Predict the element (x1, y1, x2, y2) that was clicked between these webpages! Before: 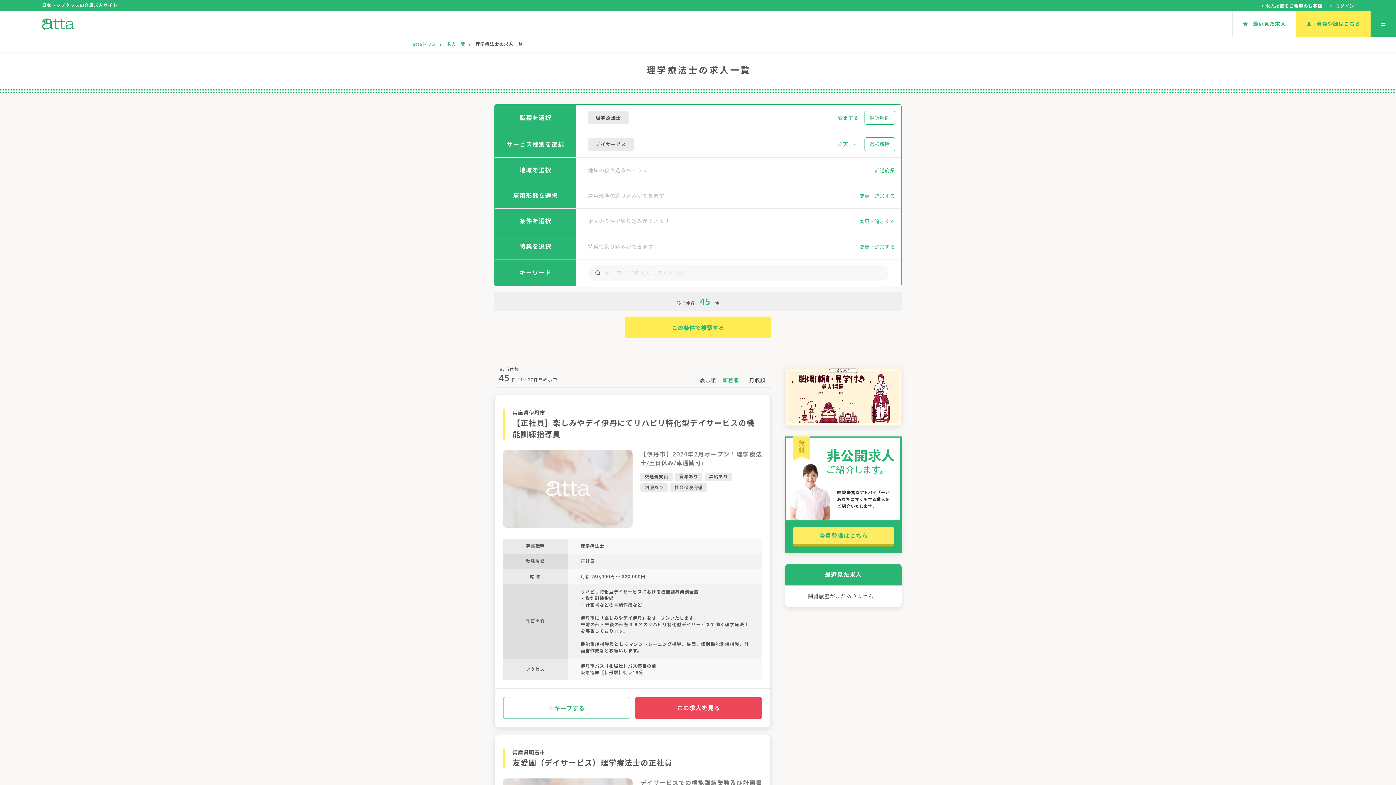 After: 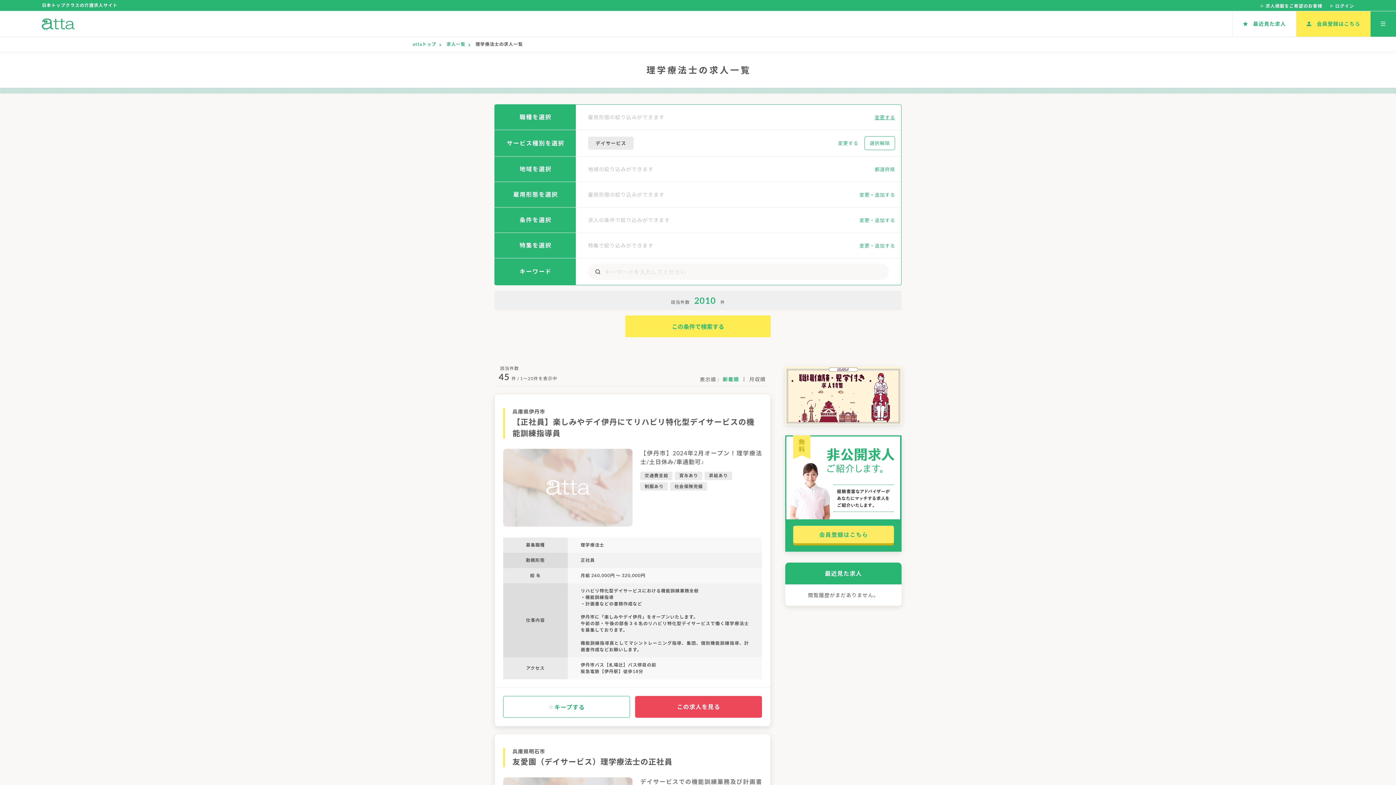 Action: label: 選択解除 bbox: (864, 110, 895, 124)